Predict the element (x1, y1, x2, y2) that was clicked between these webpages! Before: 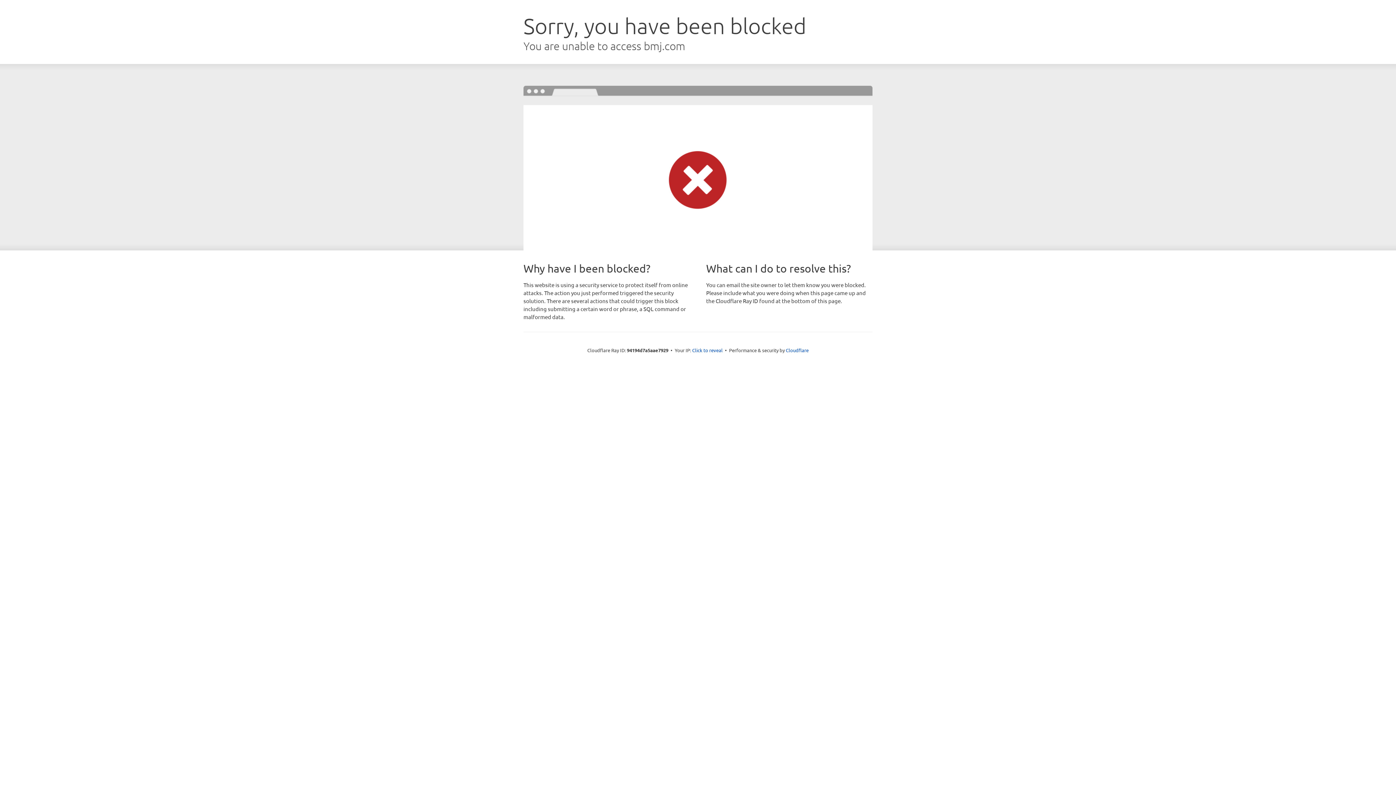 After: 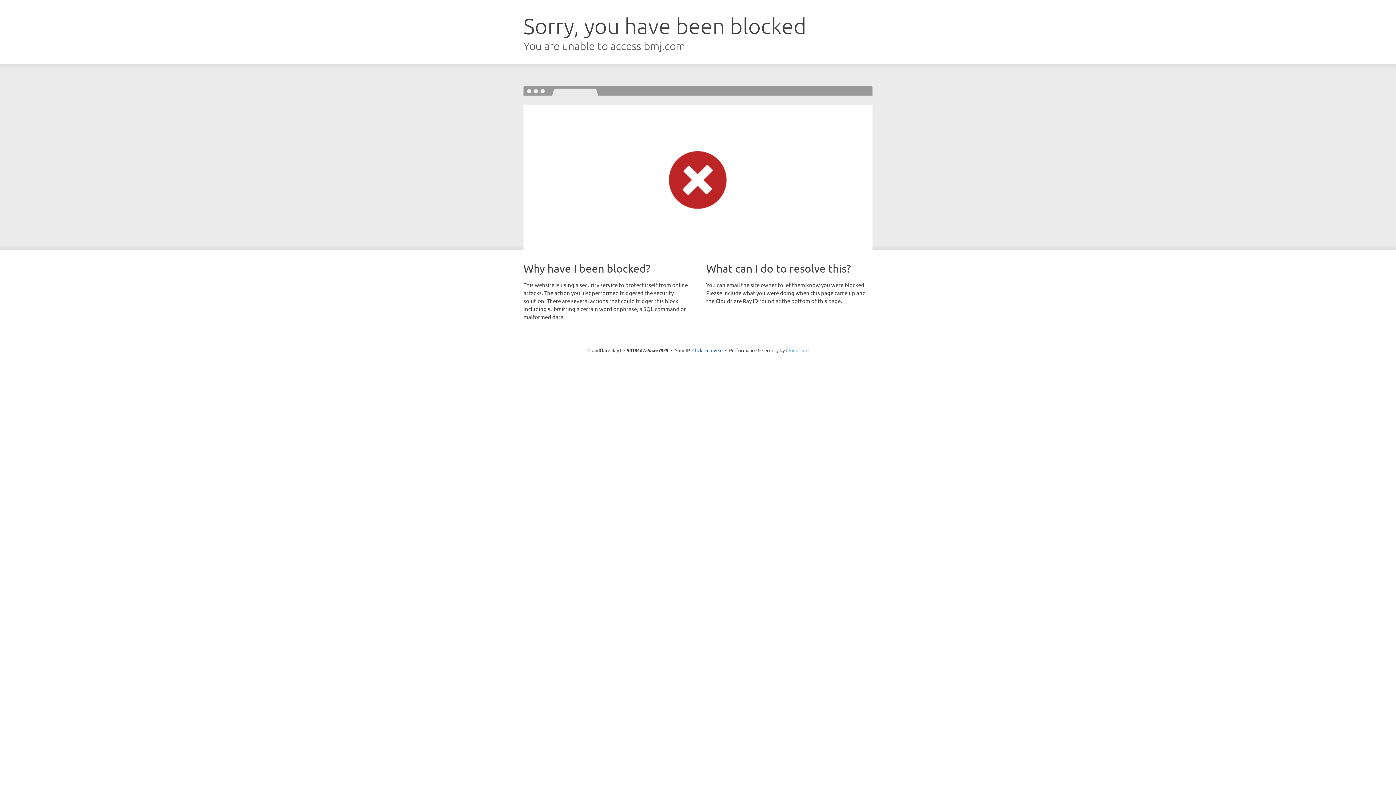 Action: label: Cloudflare bbox: (786, 347, 808, 353)